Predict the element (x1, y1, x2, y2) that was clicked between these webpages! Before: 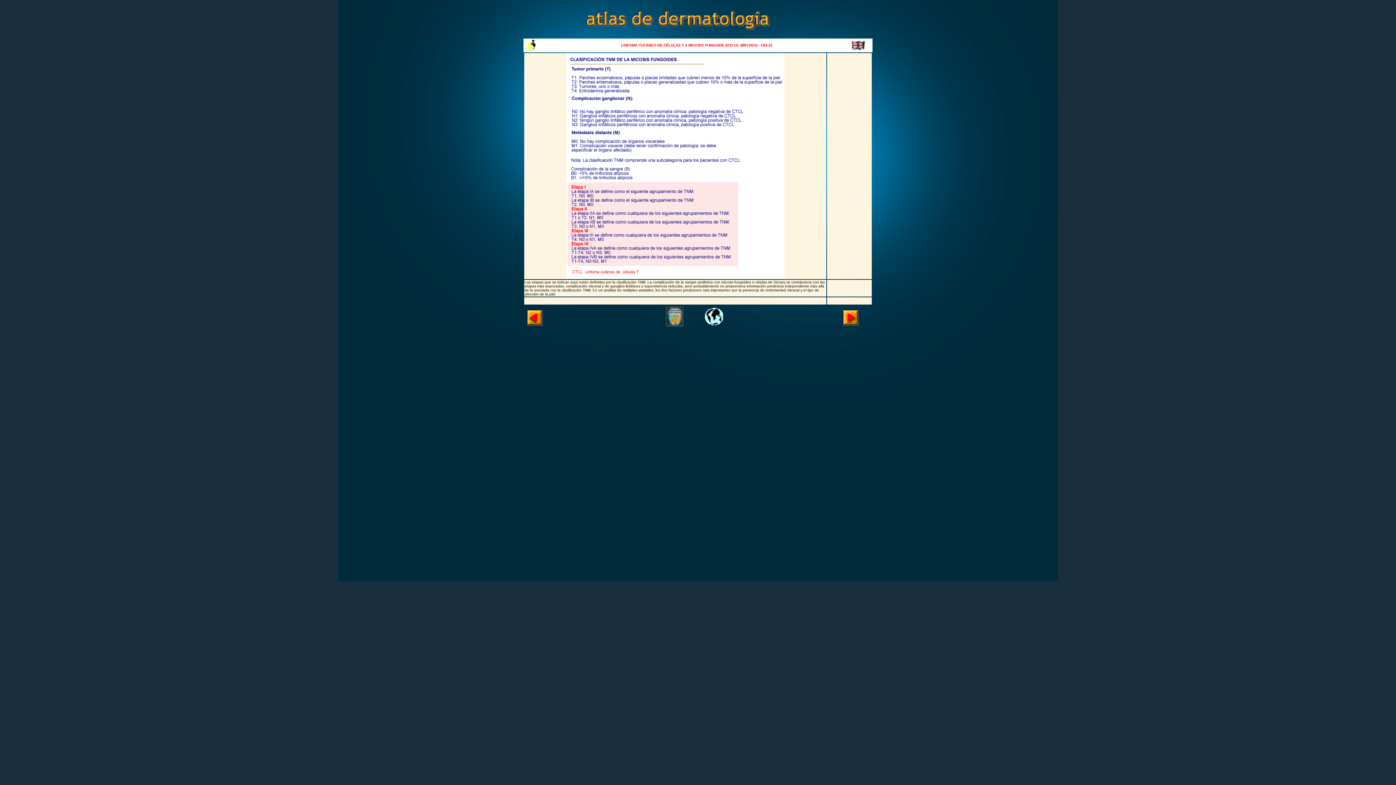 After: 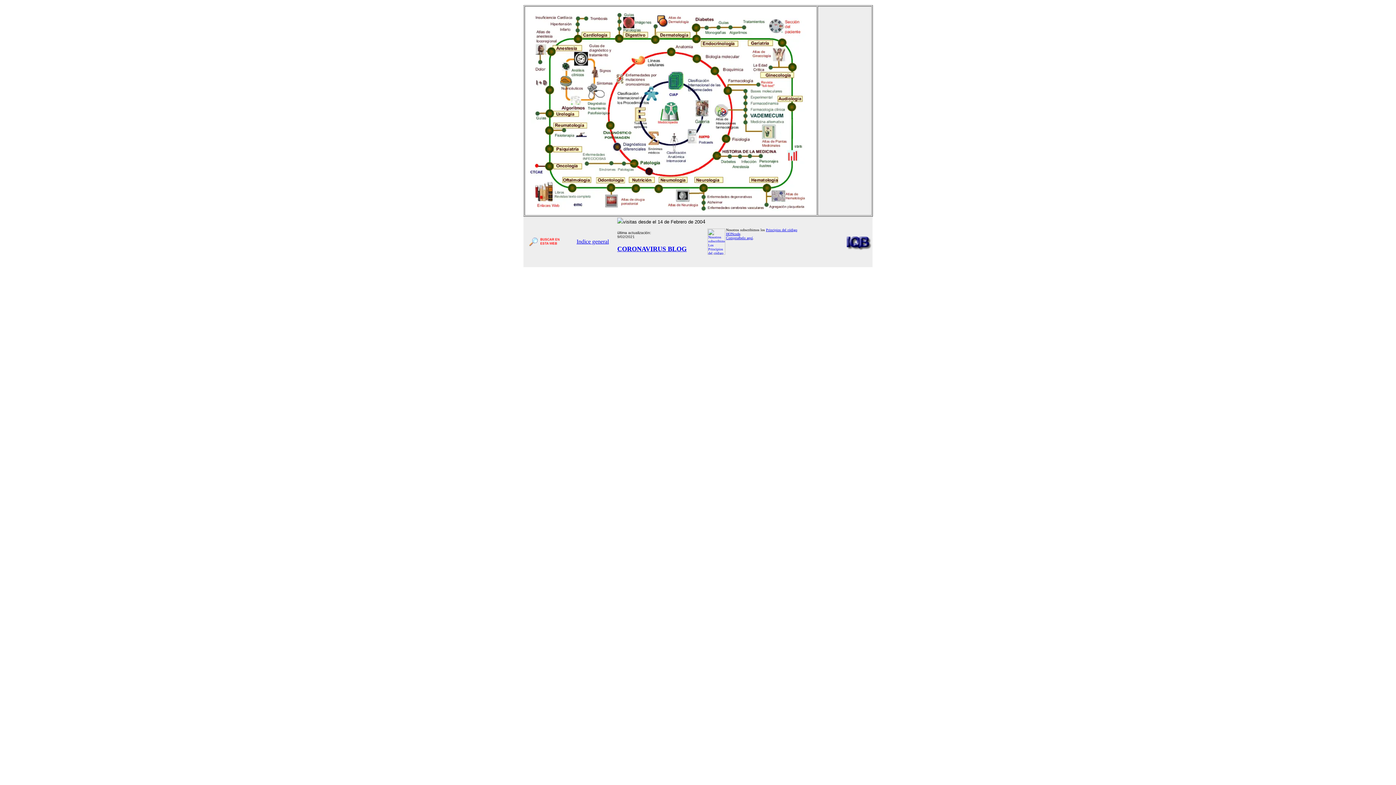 Action: bbox: (704, 321, 723, 328)